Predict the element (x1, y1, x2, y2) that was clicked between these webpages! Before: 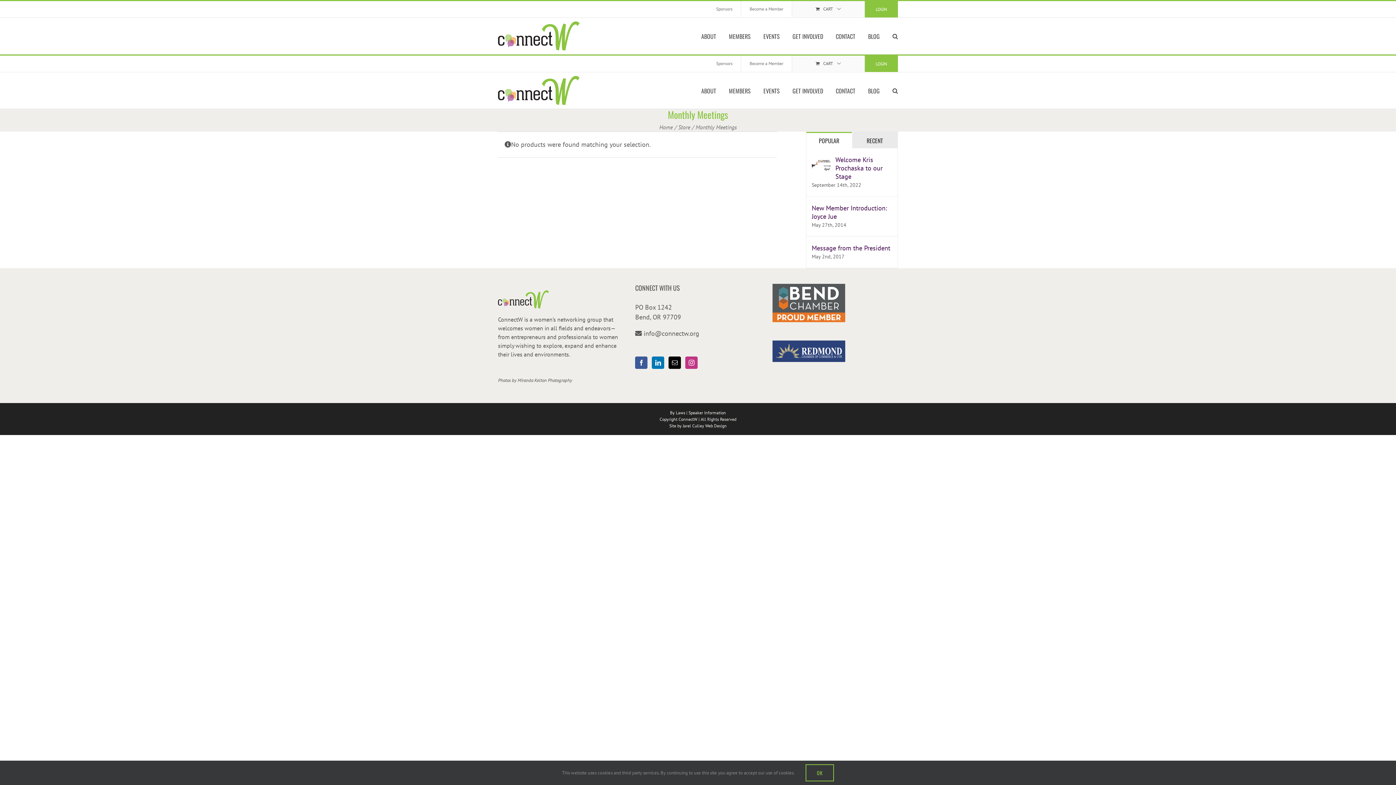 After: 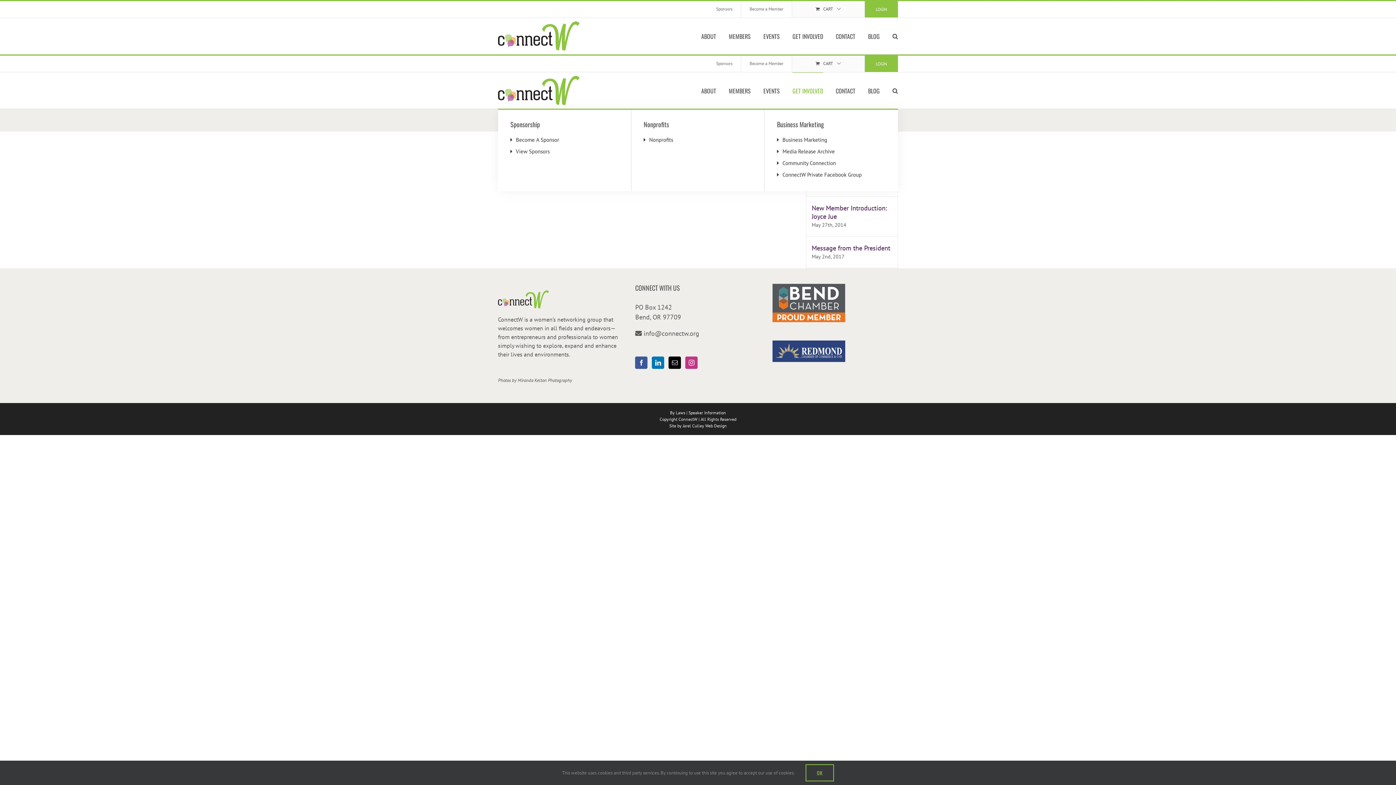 Action: label: GET INVOLVED bbox: (792, 72, 823, 108)